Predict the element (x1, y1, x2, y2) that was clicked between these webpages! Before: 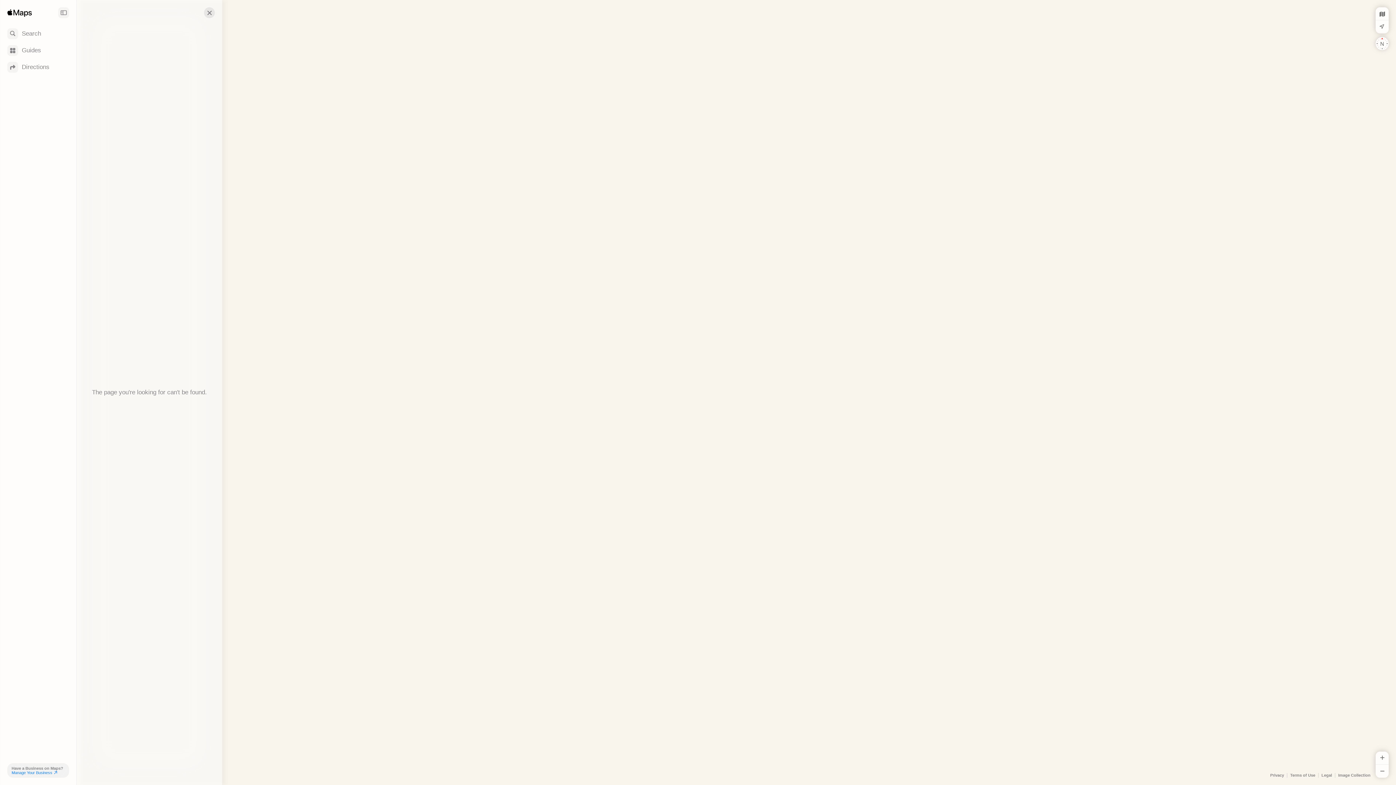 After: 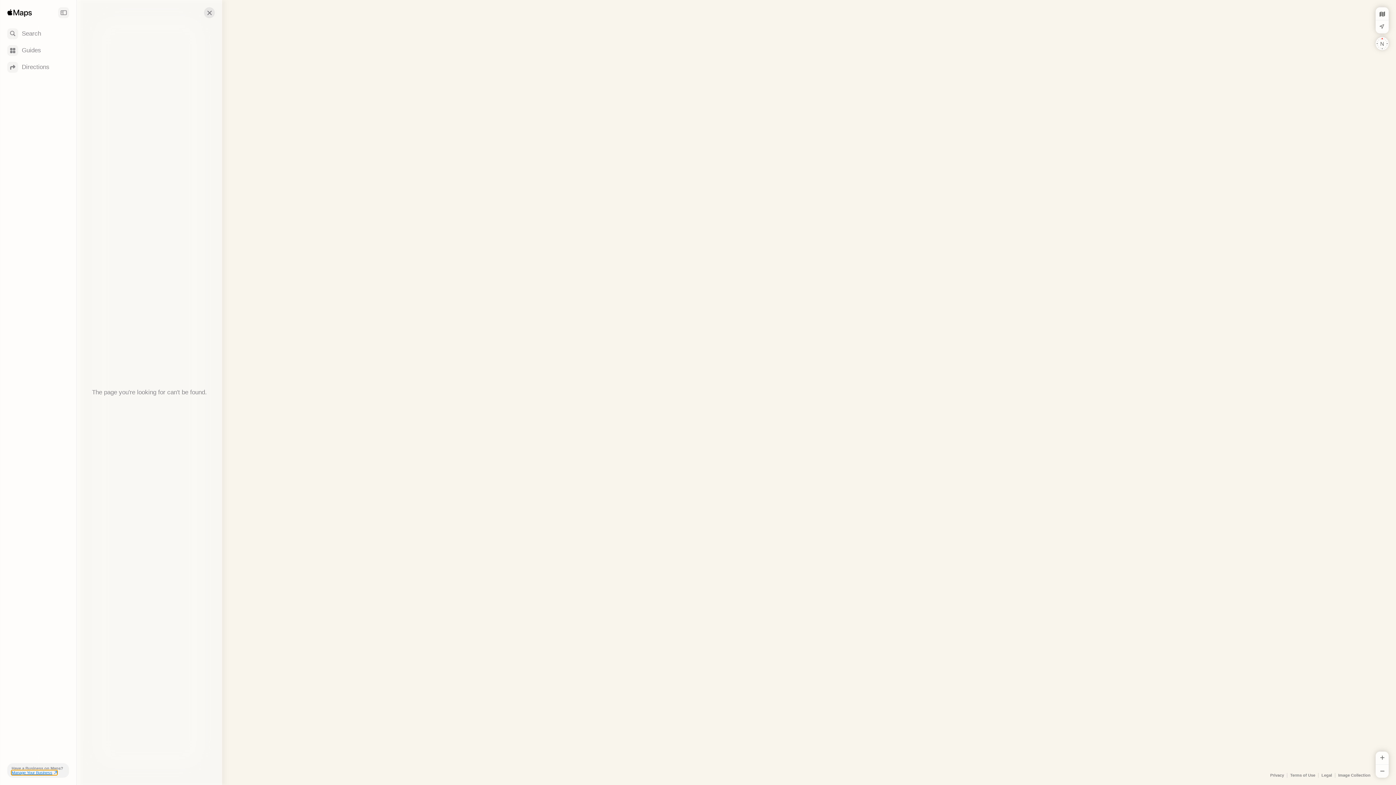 Action: bbox: (11, 770, 57, 775) label: Manage Your Business